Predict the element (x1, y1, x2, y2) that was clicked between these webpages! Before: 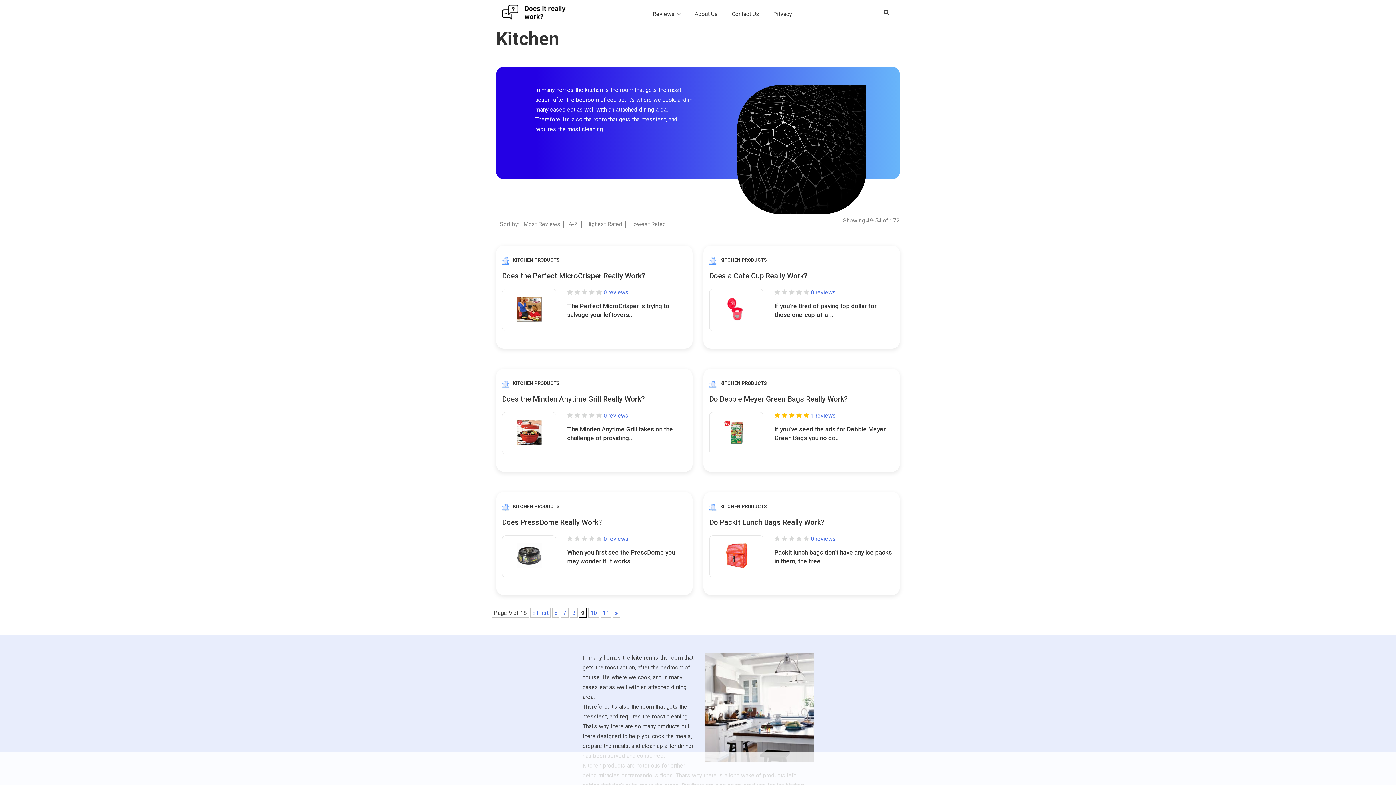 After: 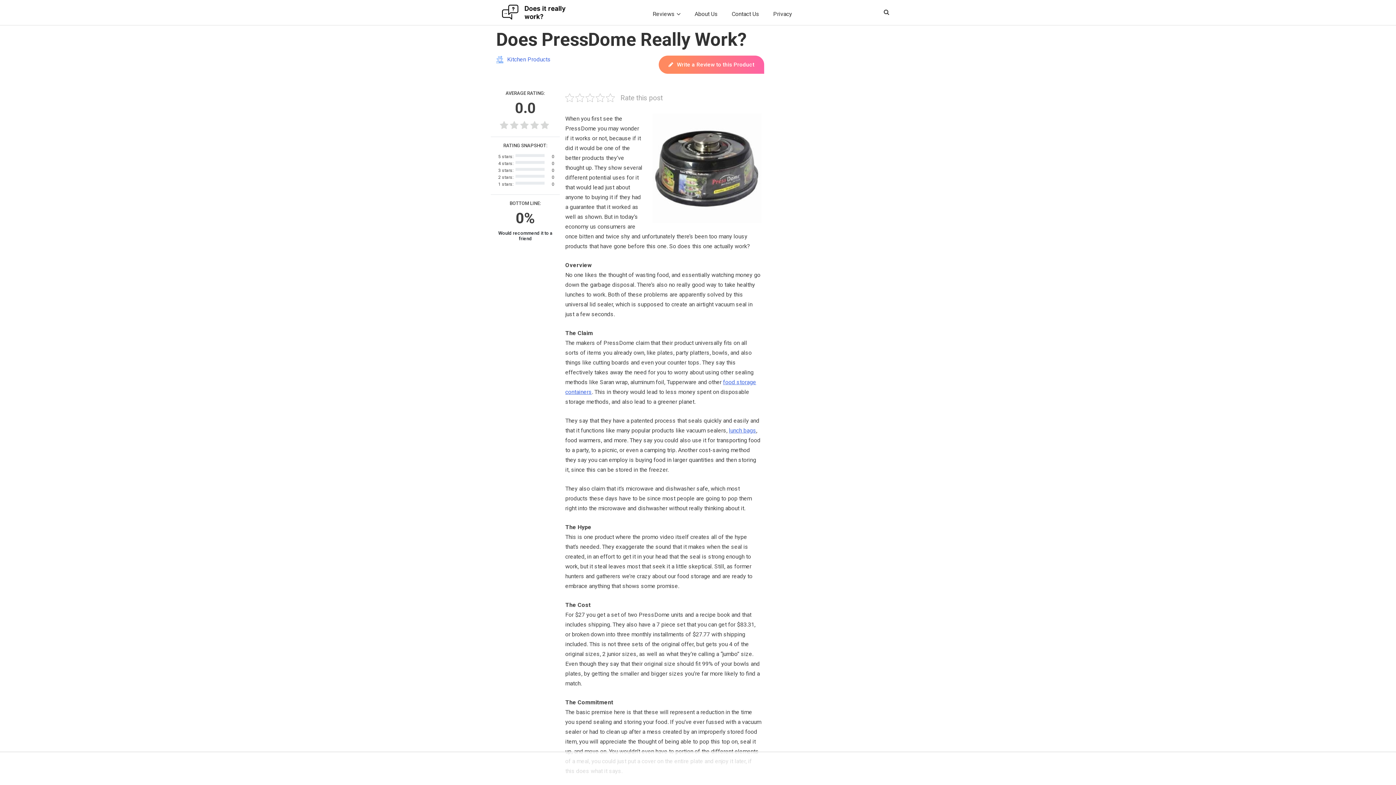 Action: bbox: (502, 518, 602, 526) label: Does PressDome Really Work?